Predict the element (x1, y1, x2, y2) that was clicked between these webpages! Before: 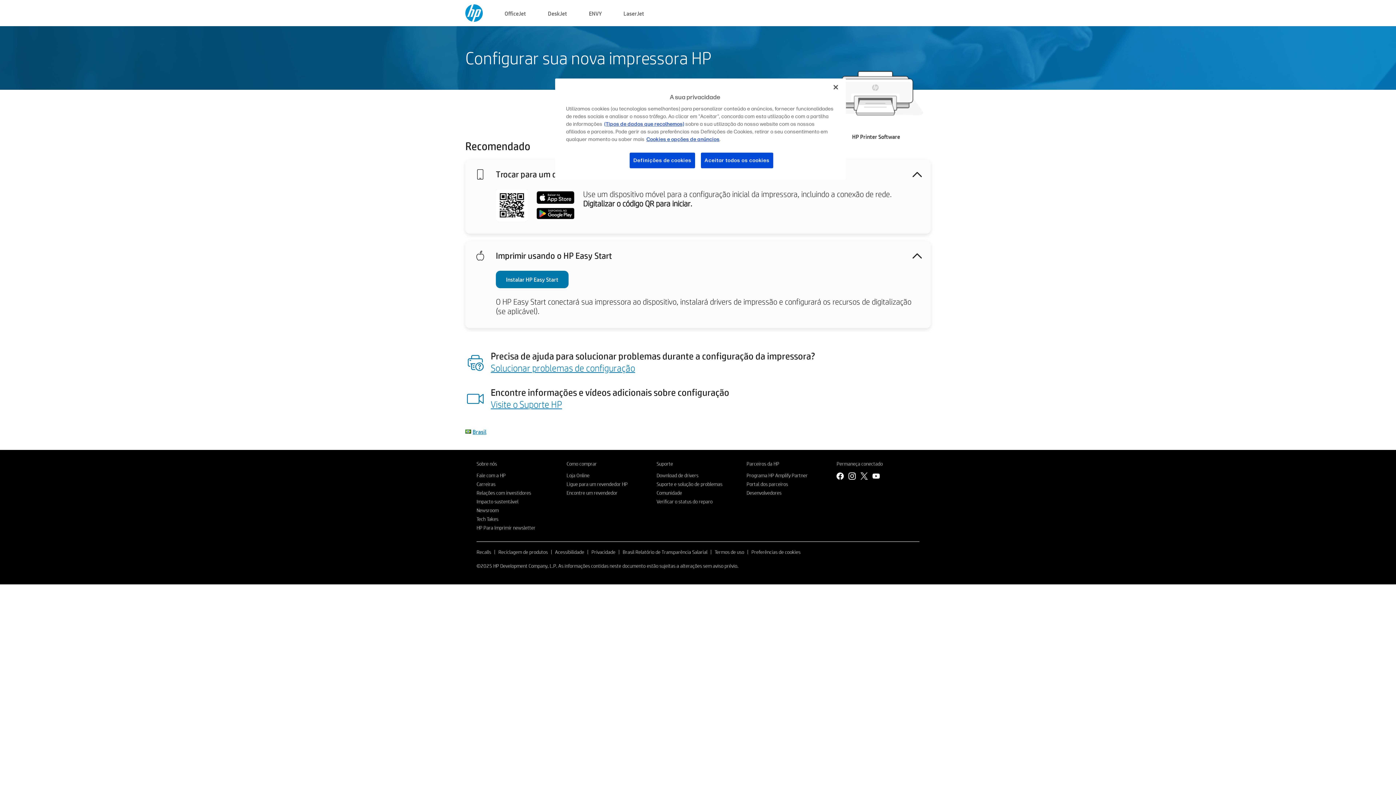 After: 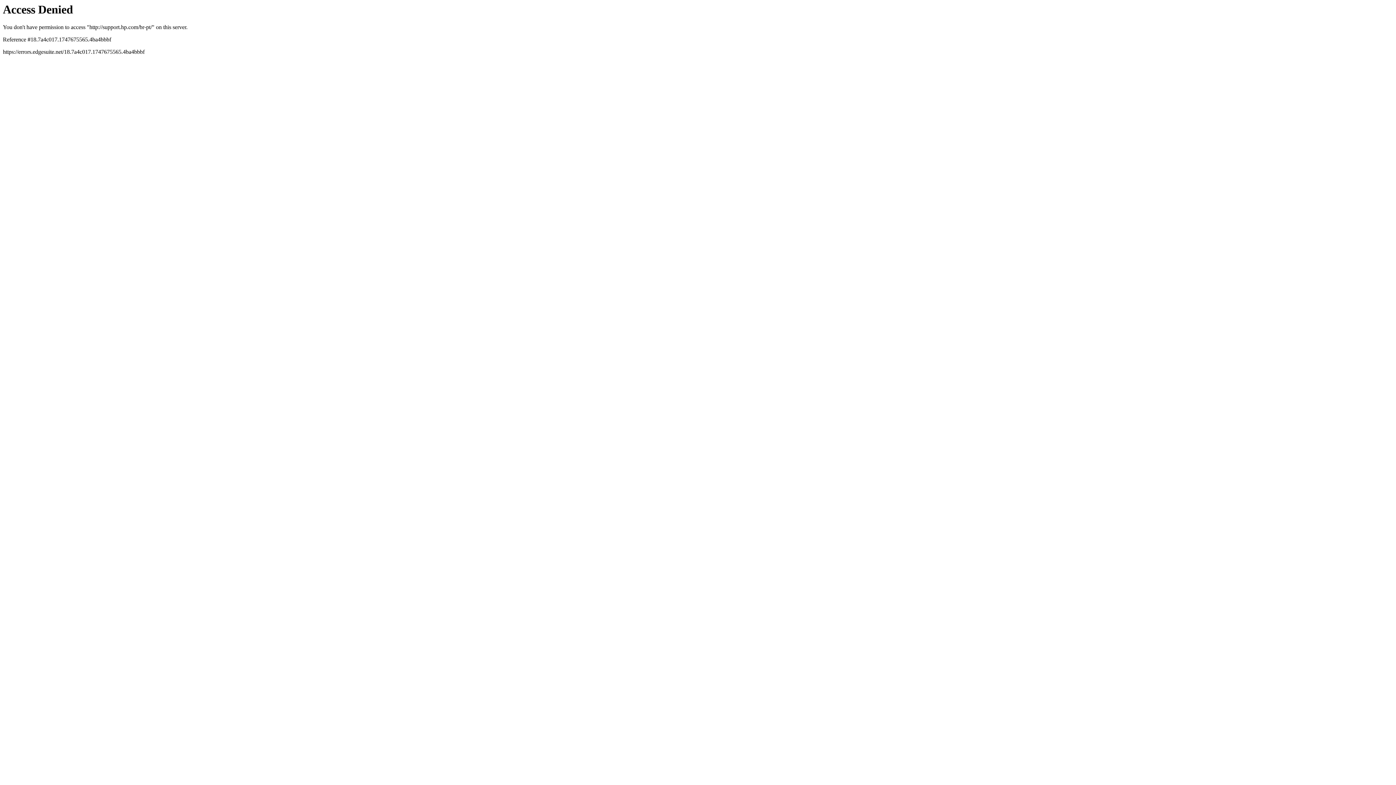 Action: label: Suporte bbox: (656, 460, 673, 467)